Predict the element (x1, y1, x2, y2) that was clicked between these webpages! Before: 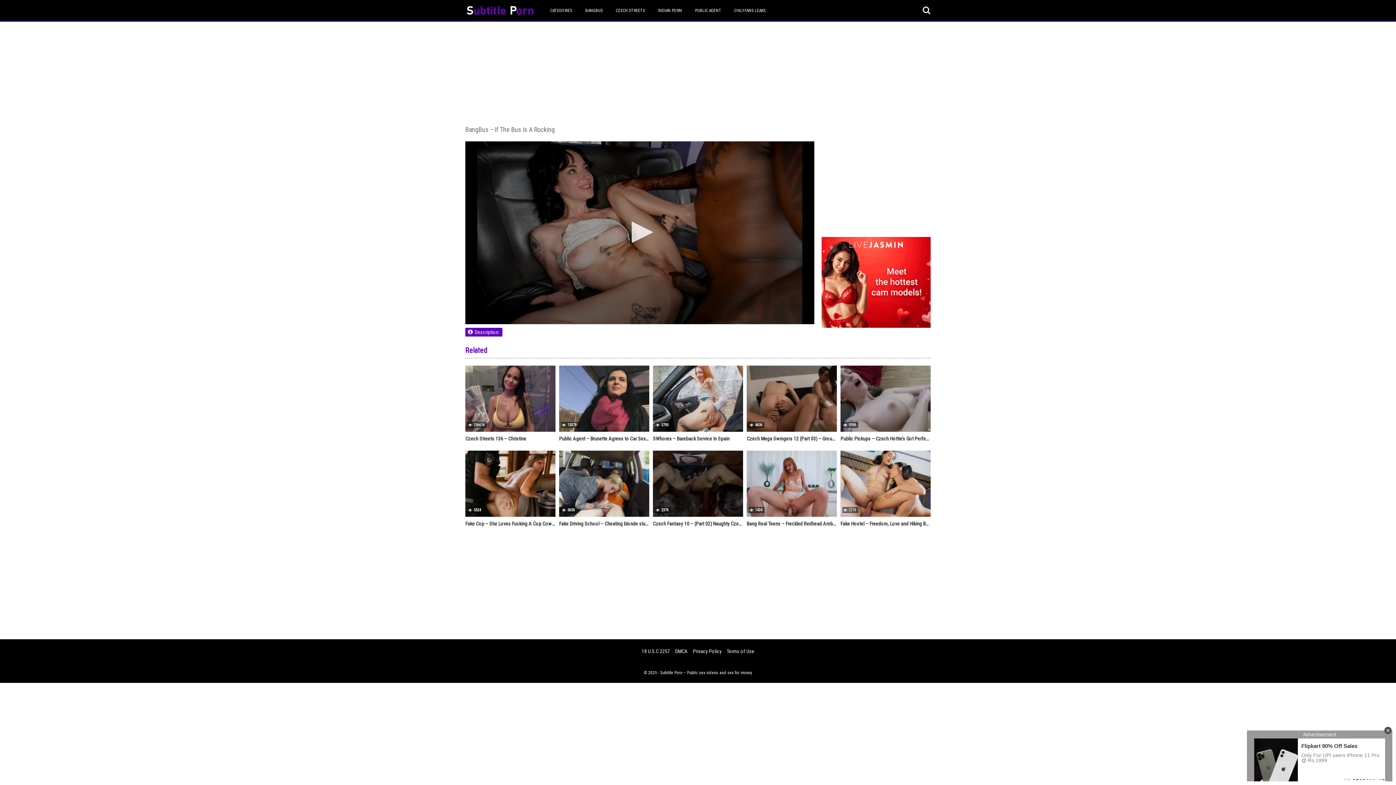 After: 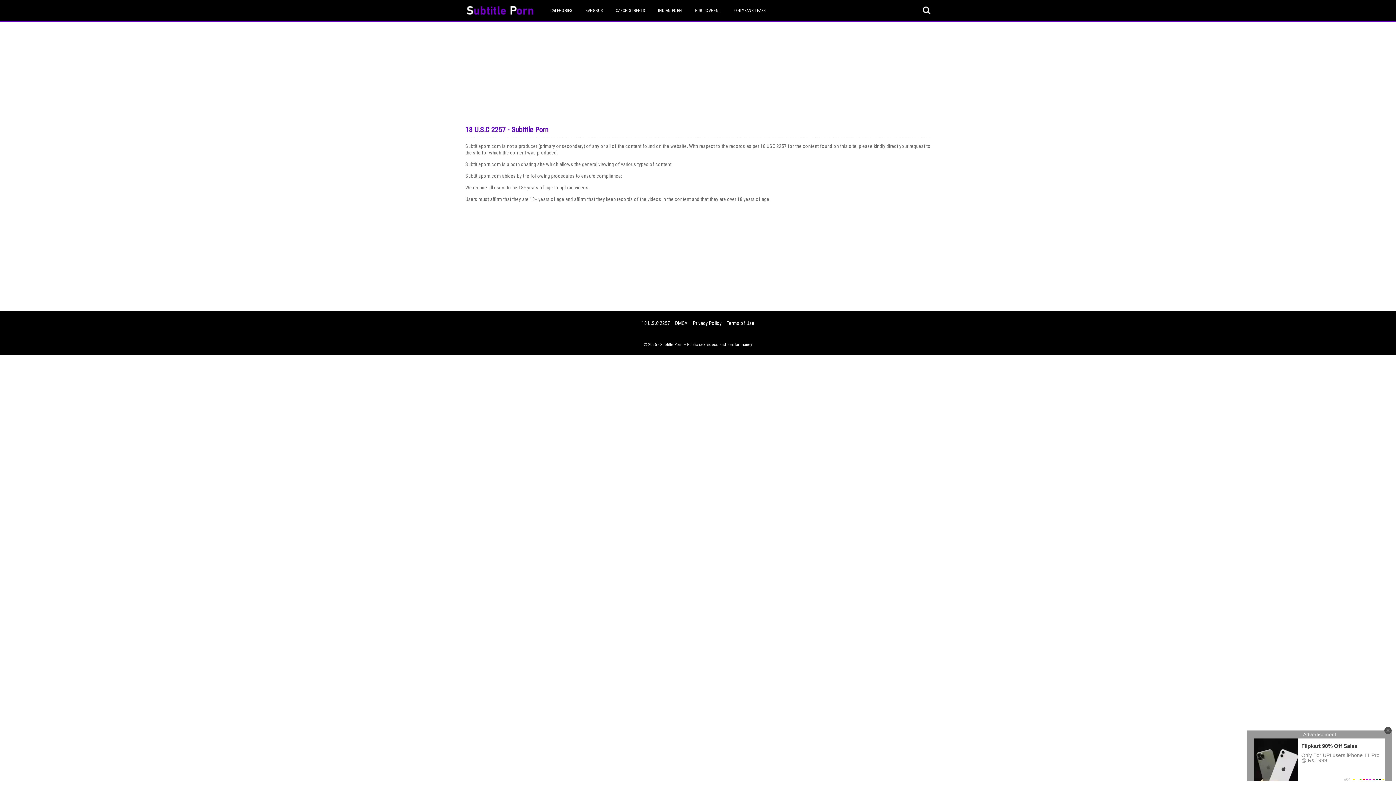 Action: bbox: (641, 648, 670, 654) label: 18 U.S.C 2257